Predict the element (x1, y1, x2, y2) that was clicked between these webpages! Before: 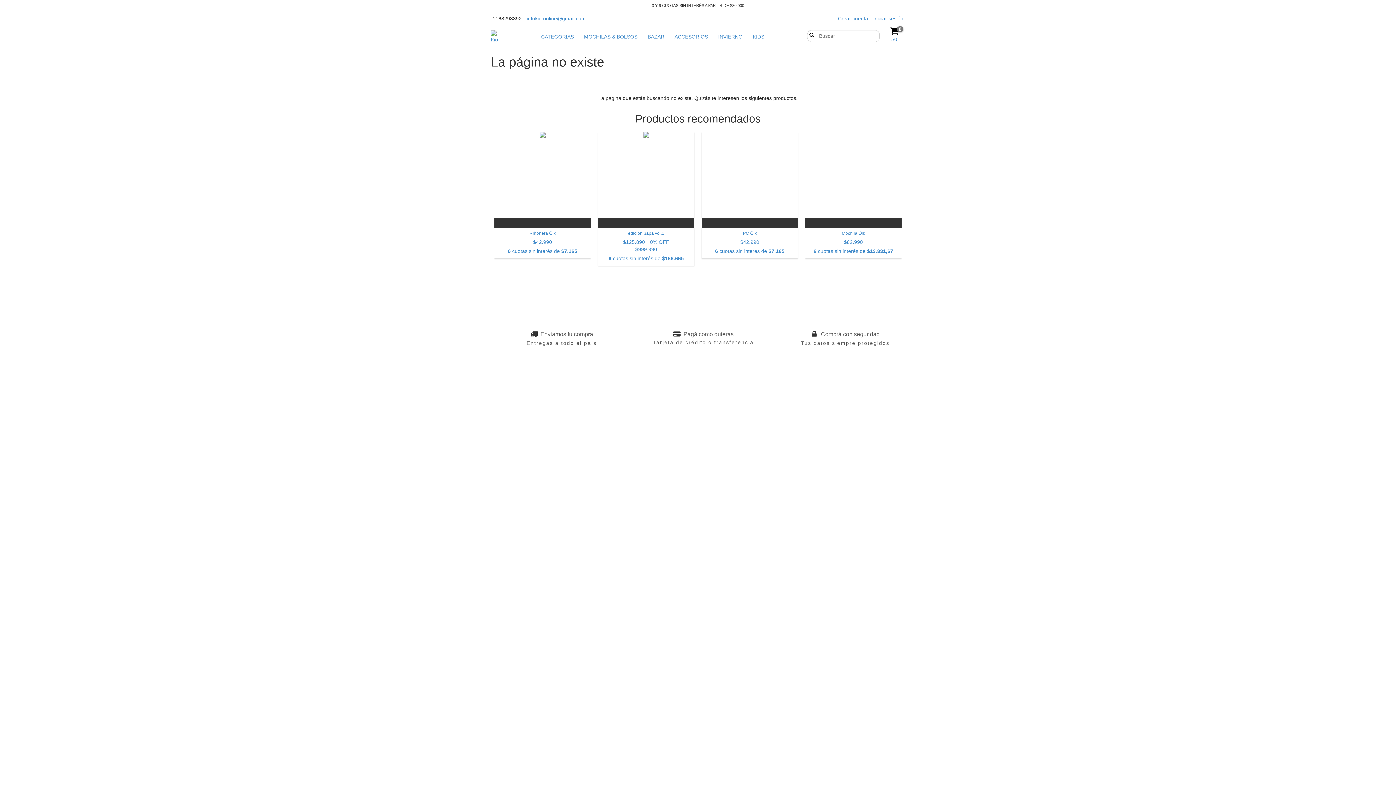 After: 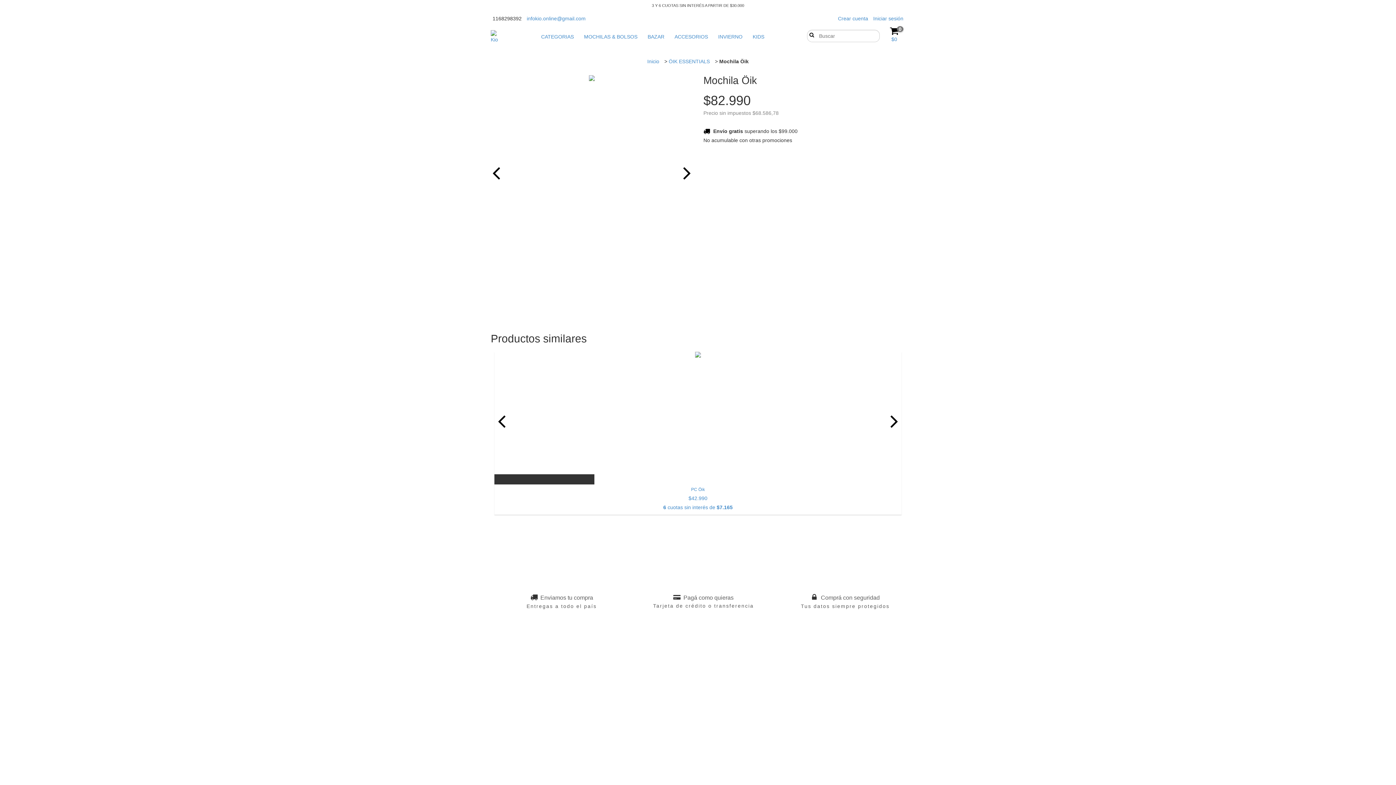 Action: bbox: (809, 230, 898, 254) label: Mochila Öik